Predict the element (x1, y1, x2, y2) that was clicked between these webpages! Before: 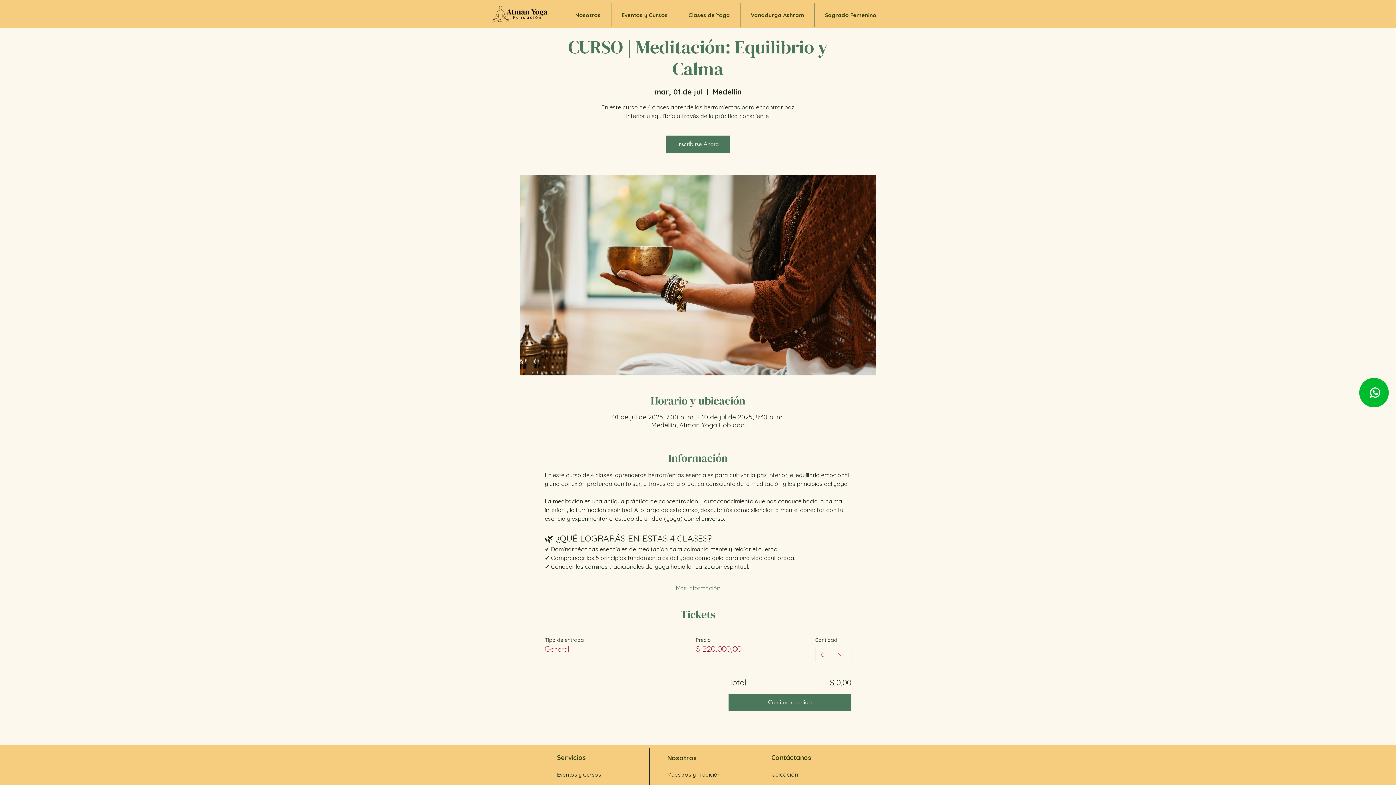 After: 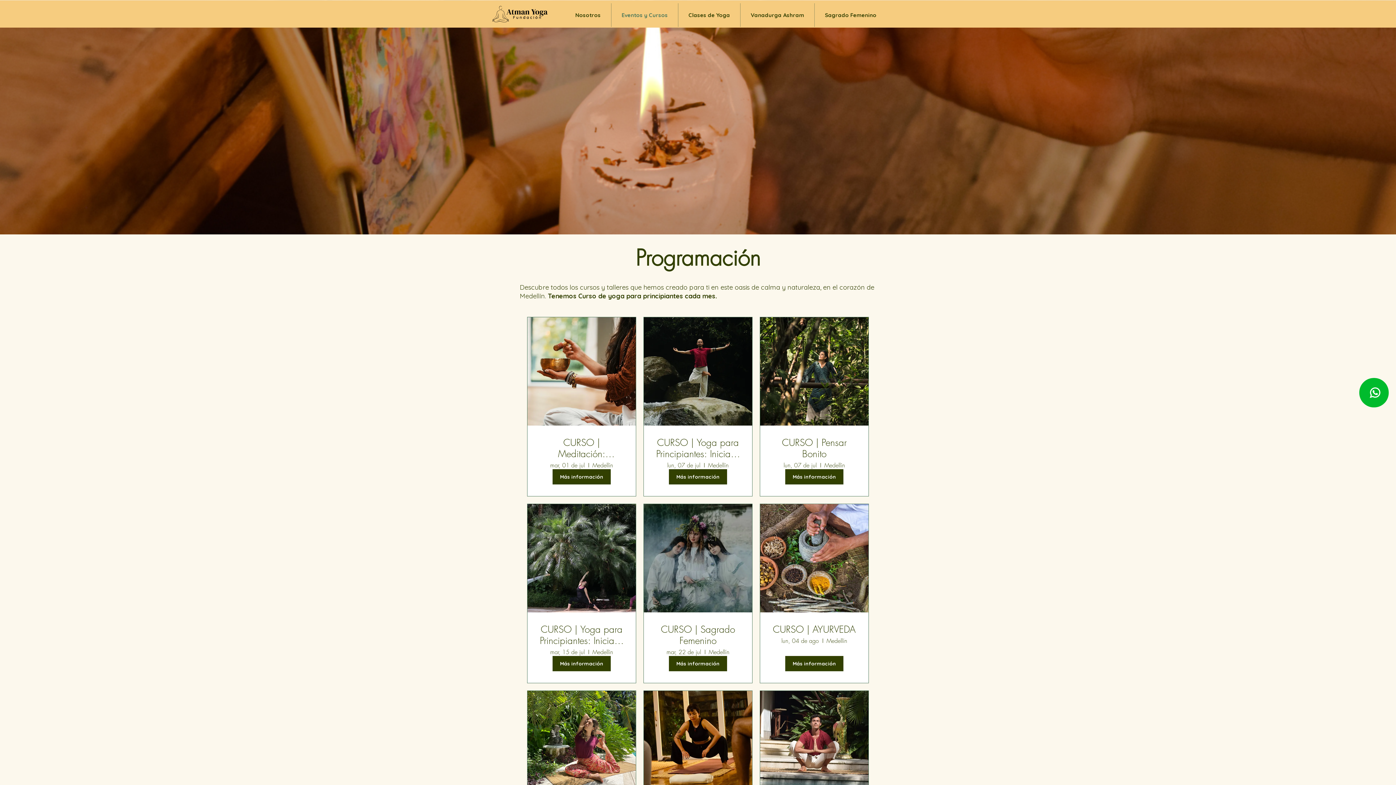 Action: bbox: (611, 3, 678, 26) label: Eventos y Cursos